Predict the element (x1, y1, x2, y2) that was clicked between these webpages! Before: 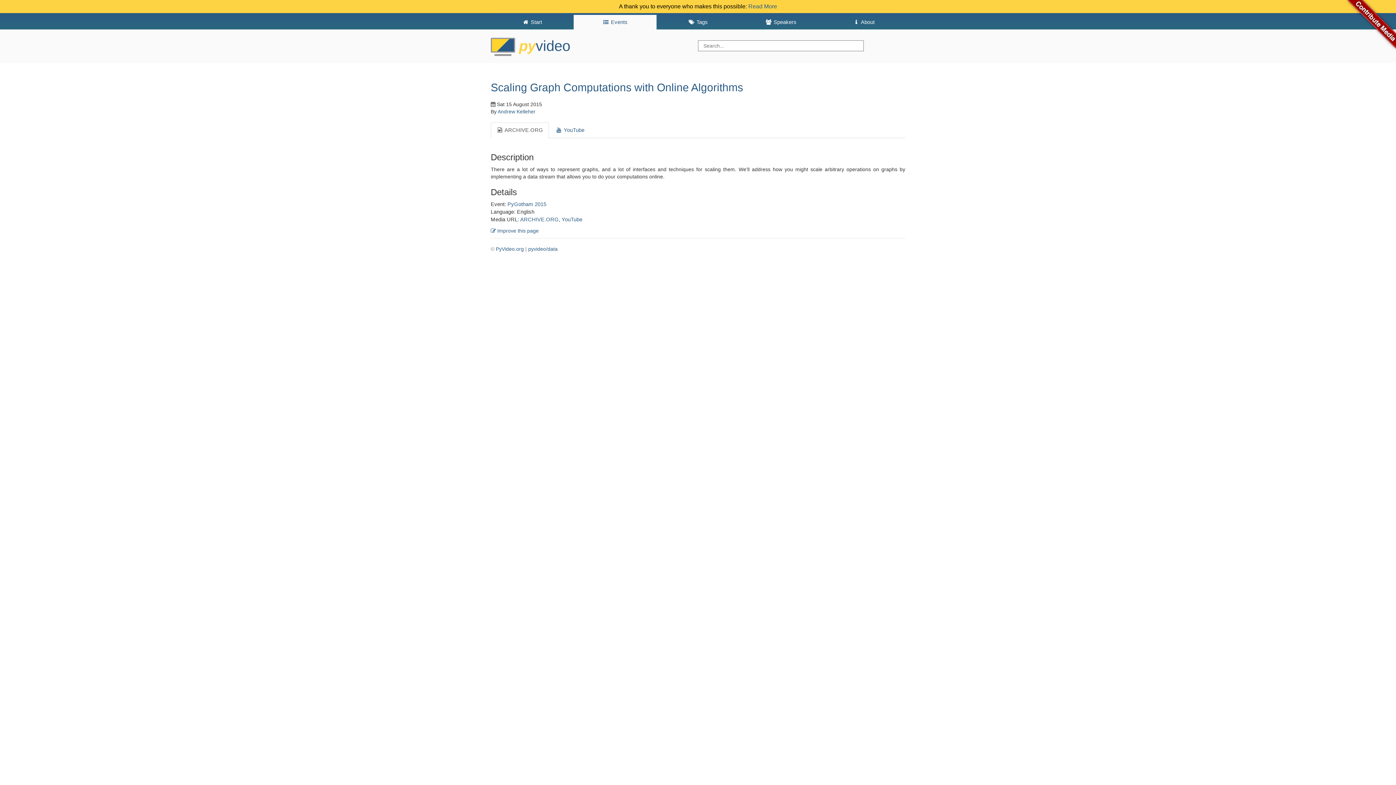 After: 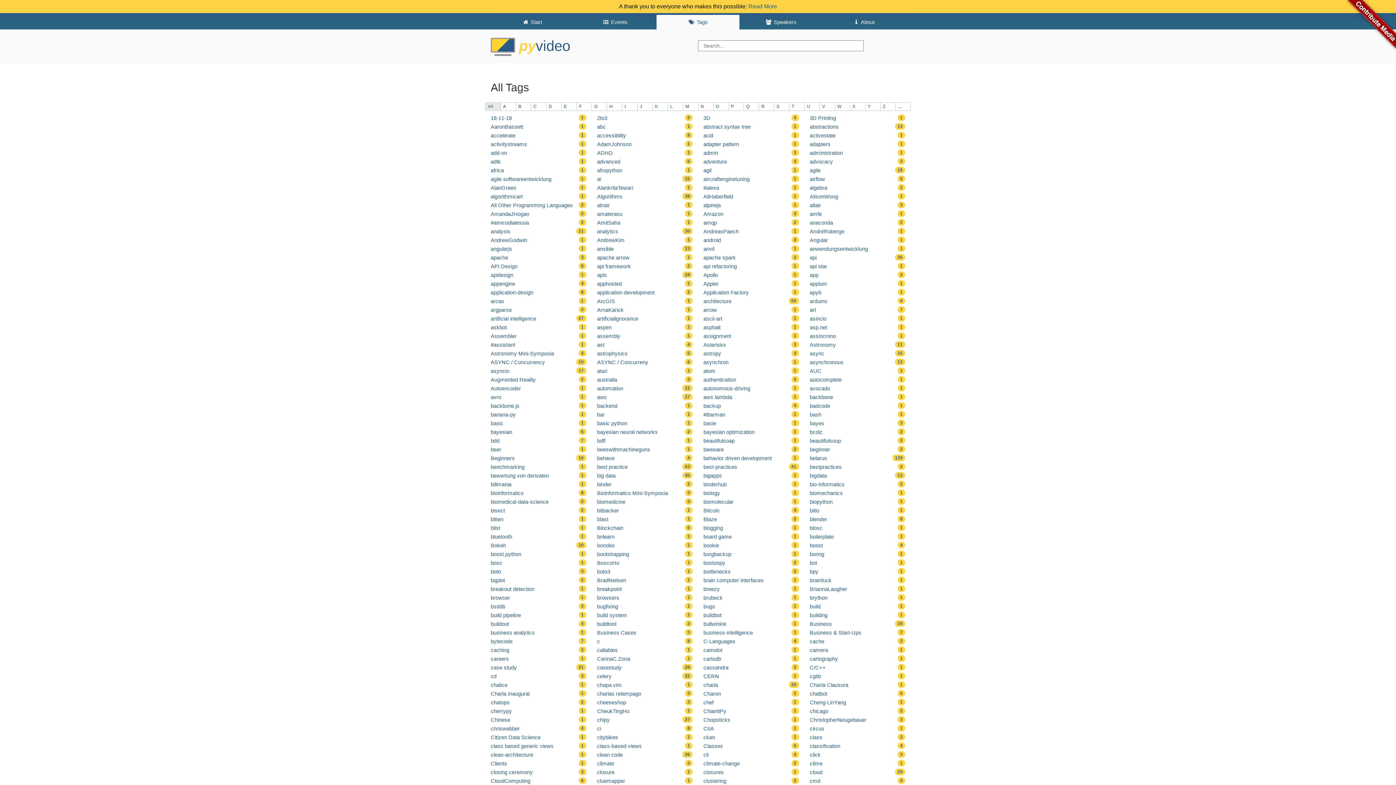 Action: label:  Tags bbox: (656, 14, 739, 29)